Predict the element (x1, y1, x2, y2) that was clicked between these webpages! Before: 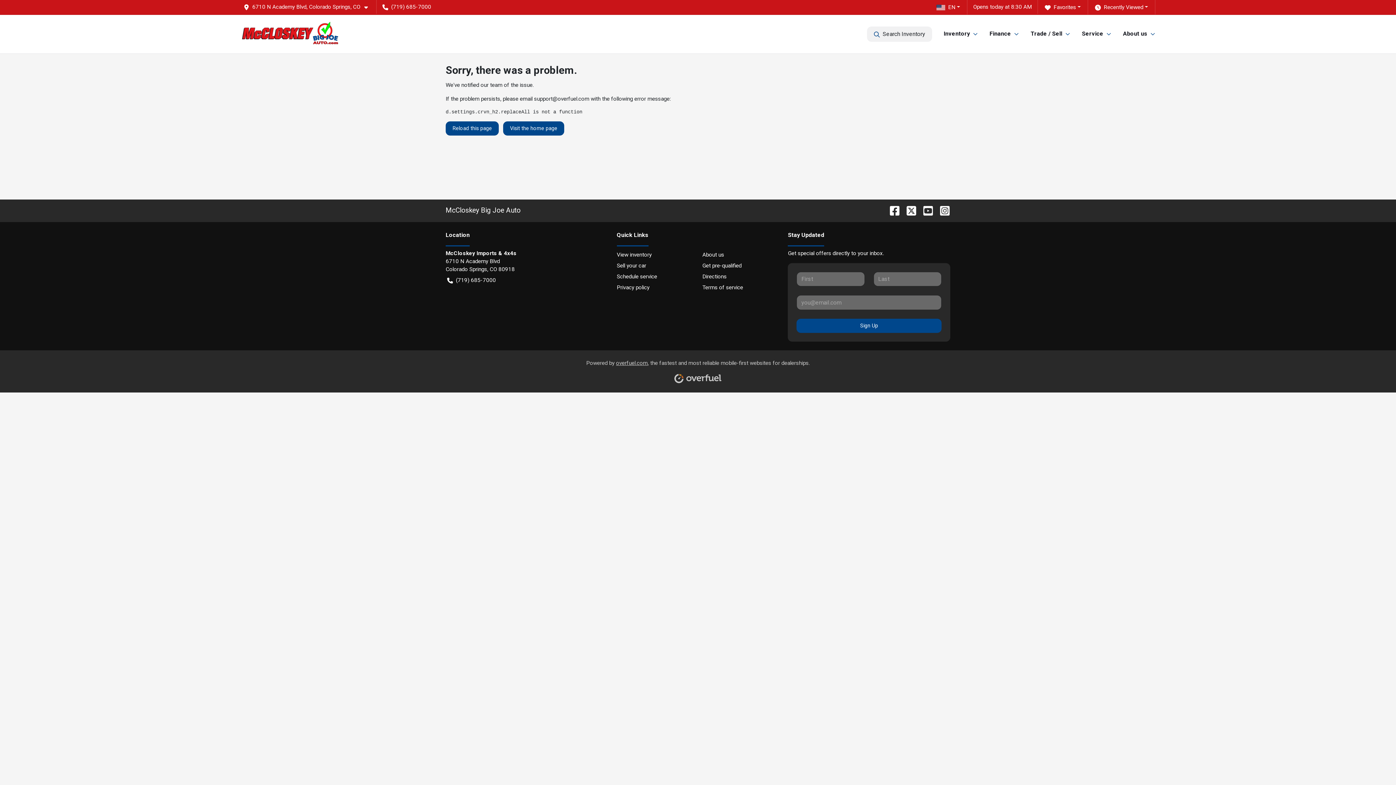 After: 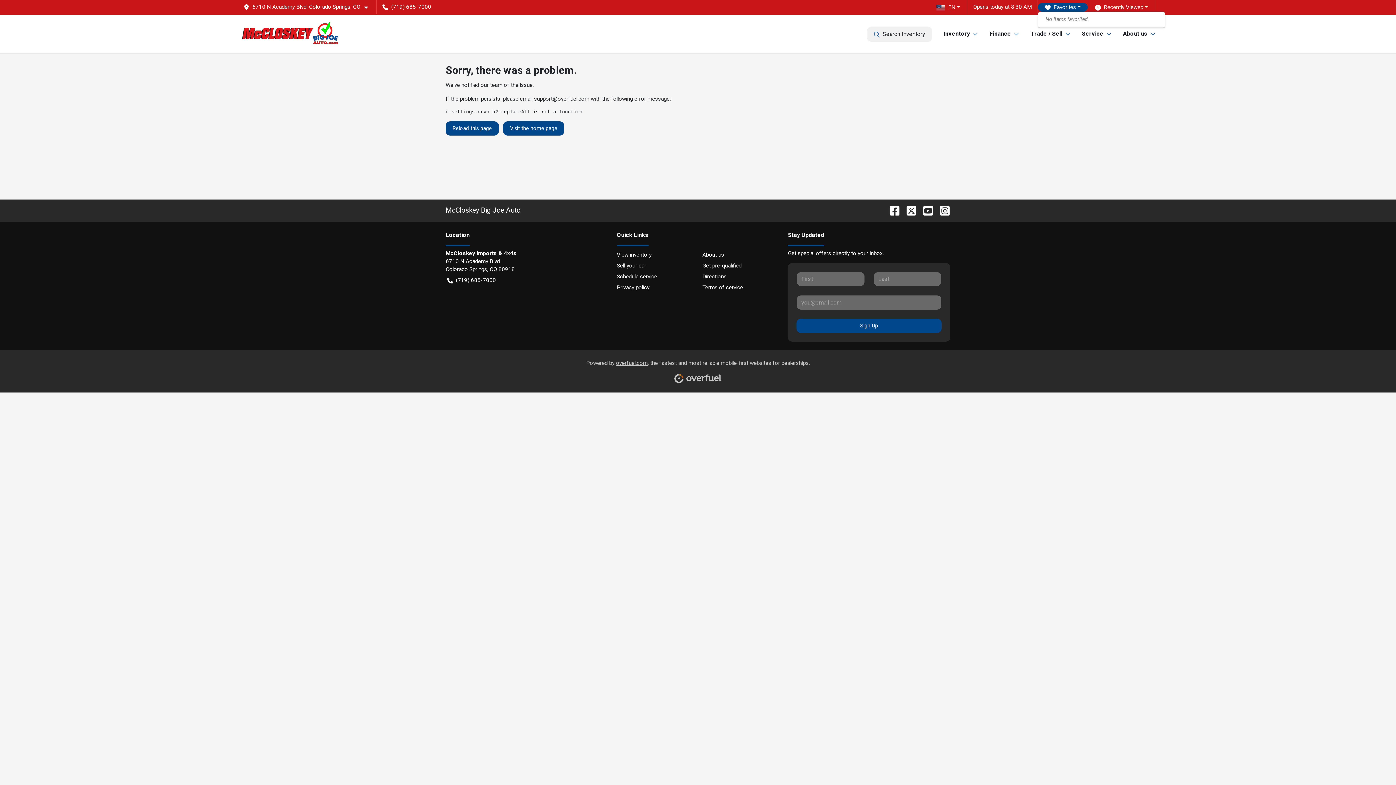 Action: bbox: (1038, 2, 1088, 11) label: Favorites